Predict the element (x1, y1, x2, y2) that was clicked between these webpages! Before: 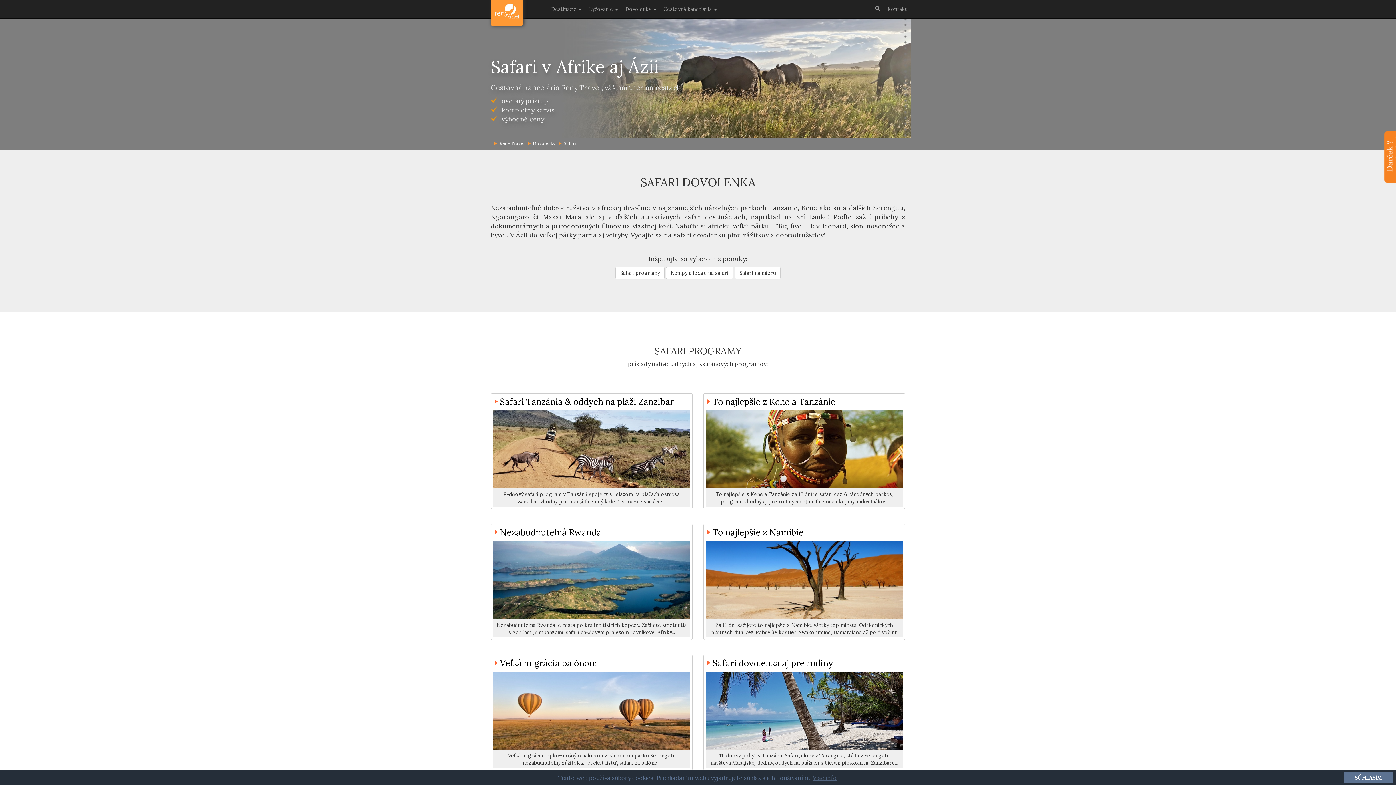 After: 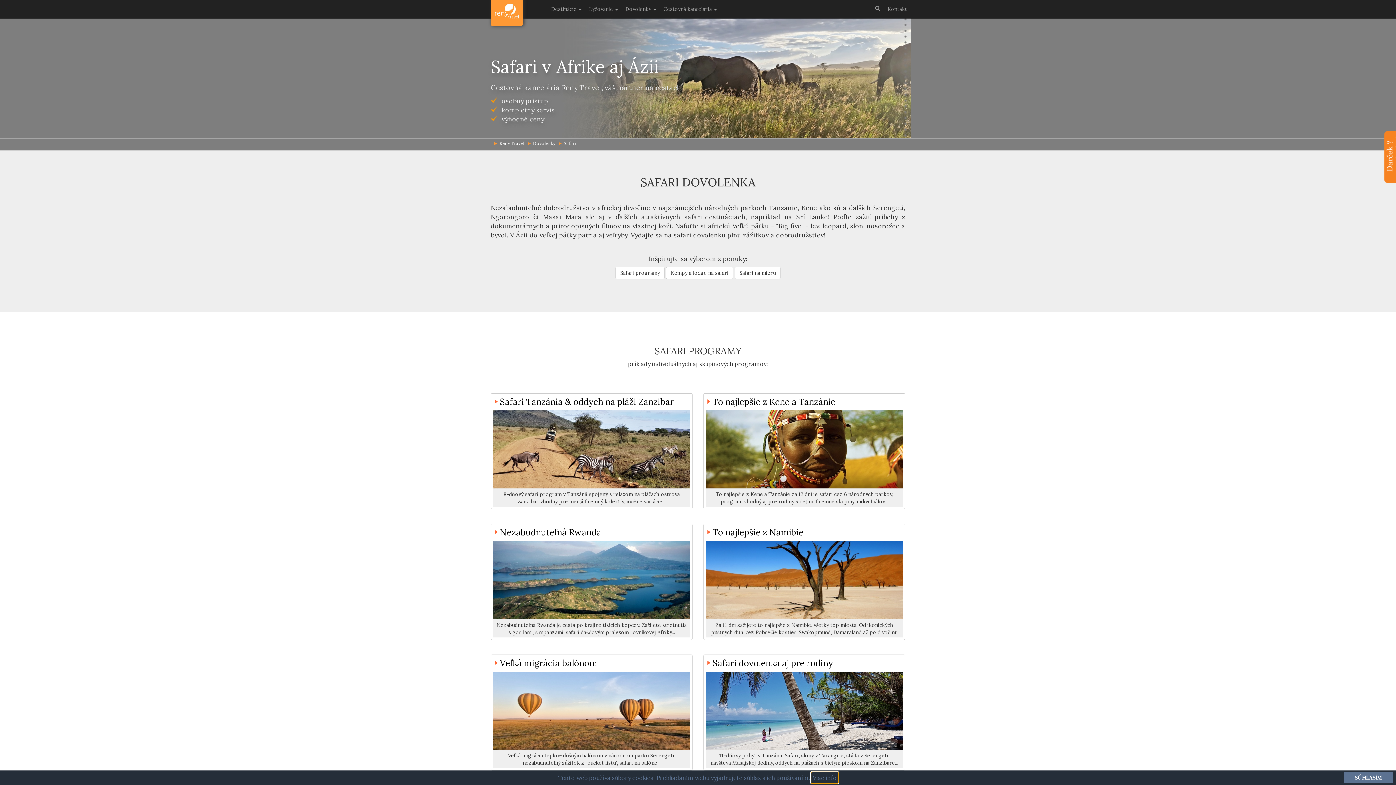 Action: label: learn more about cookies bbox: (811, 772, 838, 783)